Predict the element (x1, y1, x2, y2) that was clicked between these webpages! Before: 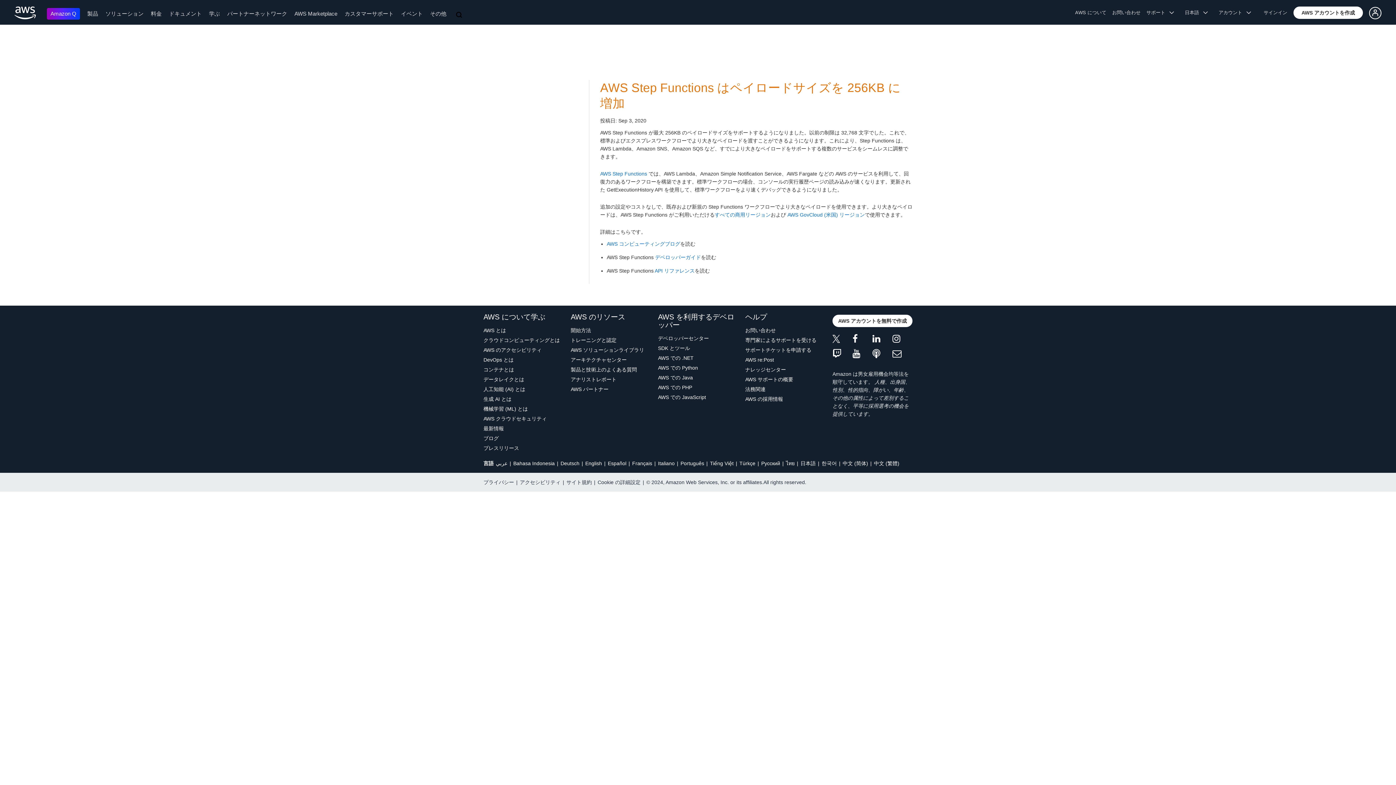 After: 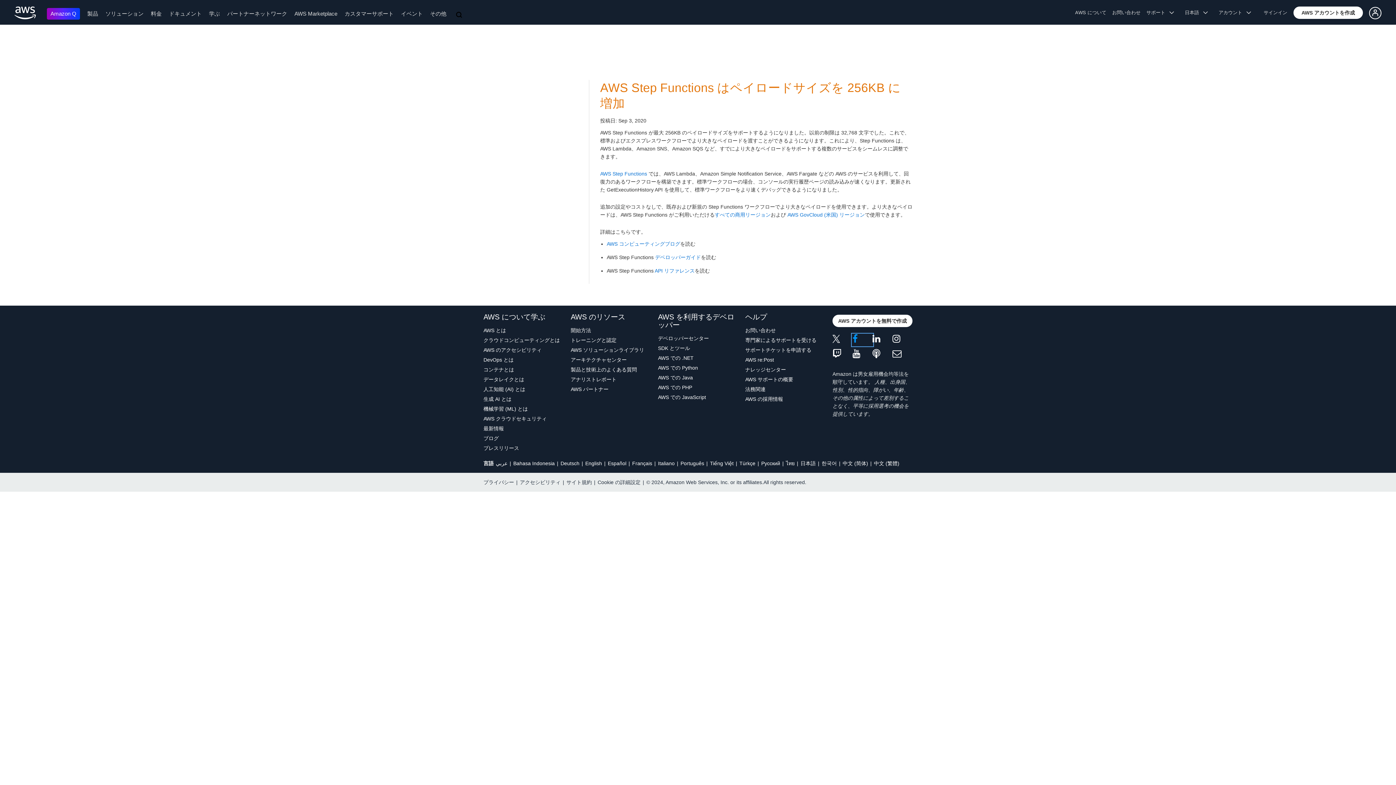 Action: bbox: (852, 334, 872, 345)